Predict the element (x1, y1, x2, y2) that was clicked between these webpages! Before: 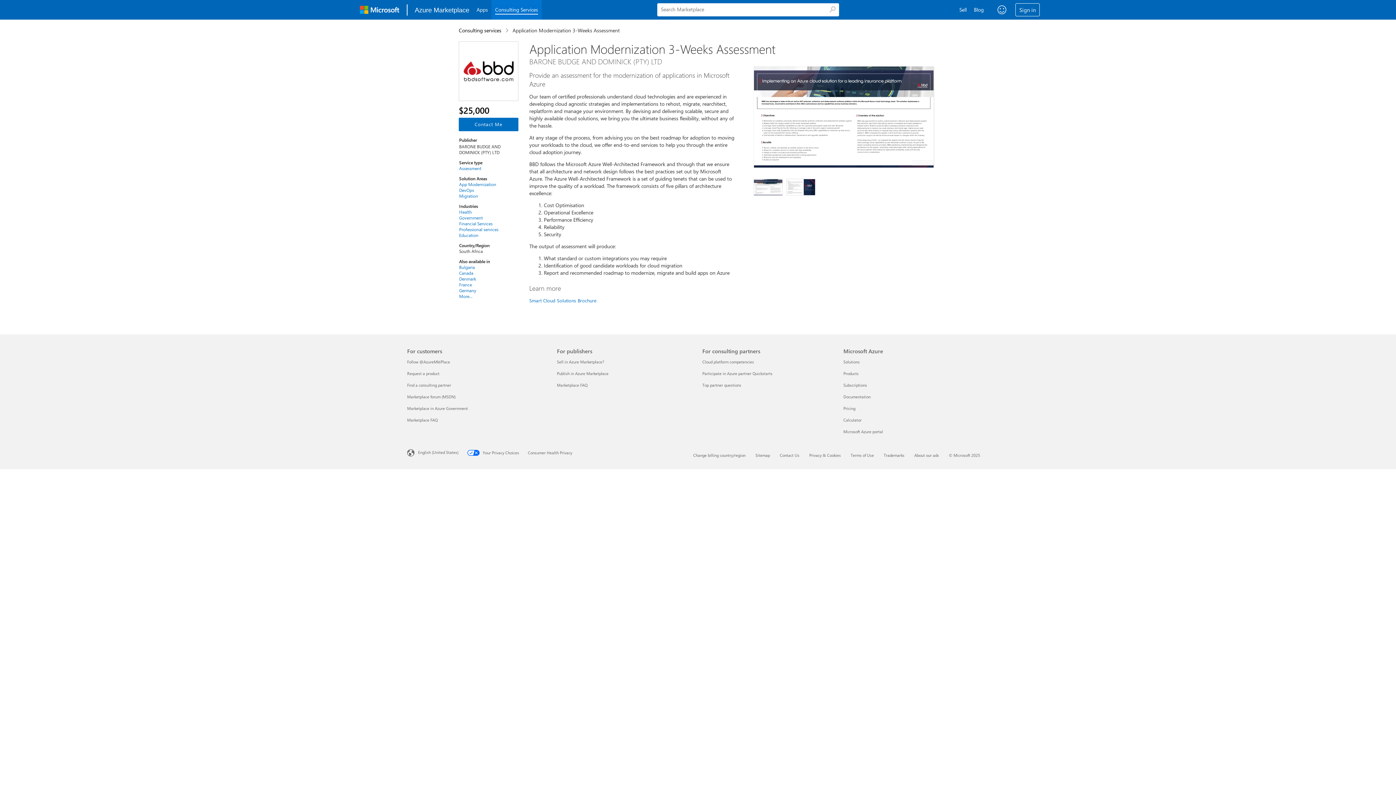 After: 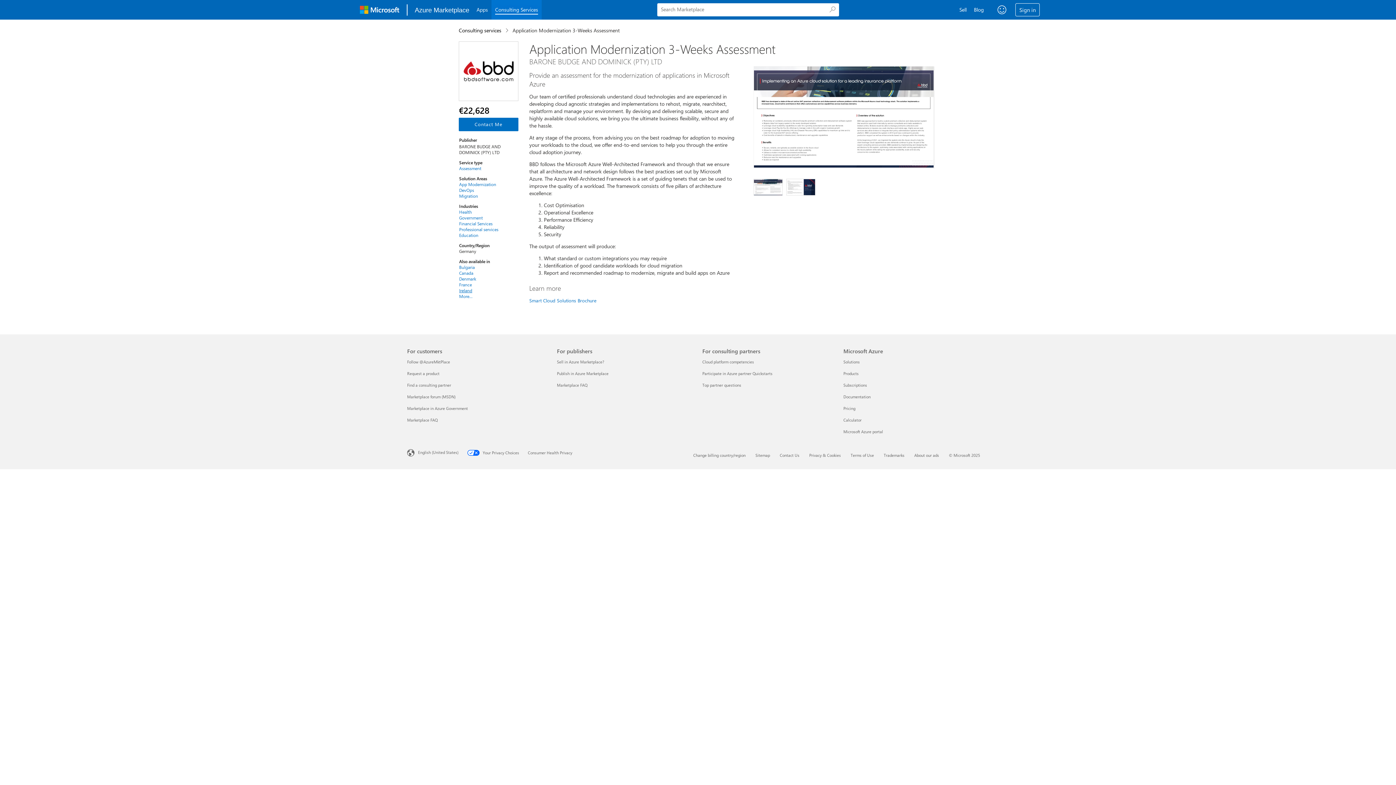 Action: bbox: (459, 287, 518, 293) label: Germany